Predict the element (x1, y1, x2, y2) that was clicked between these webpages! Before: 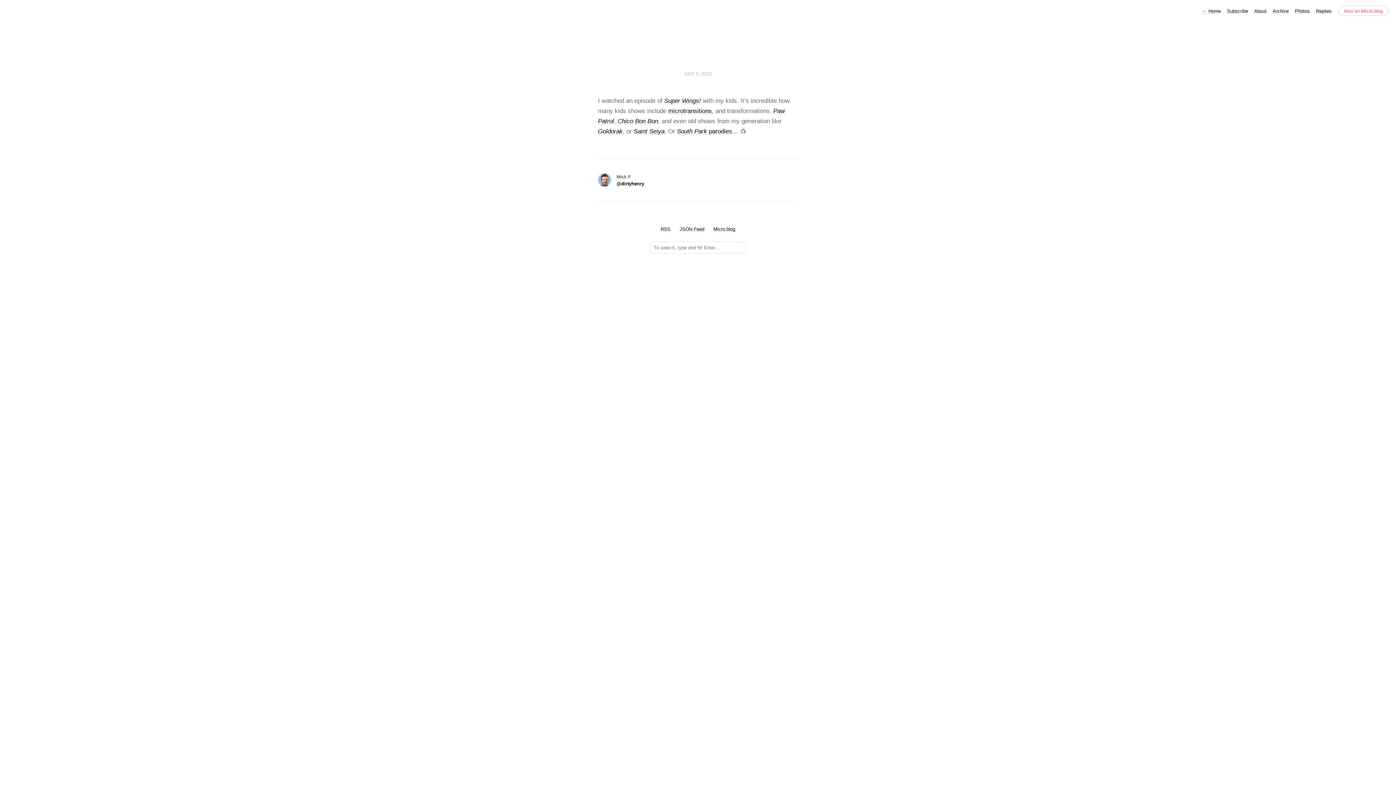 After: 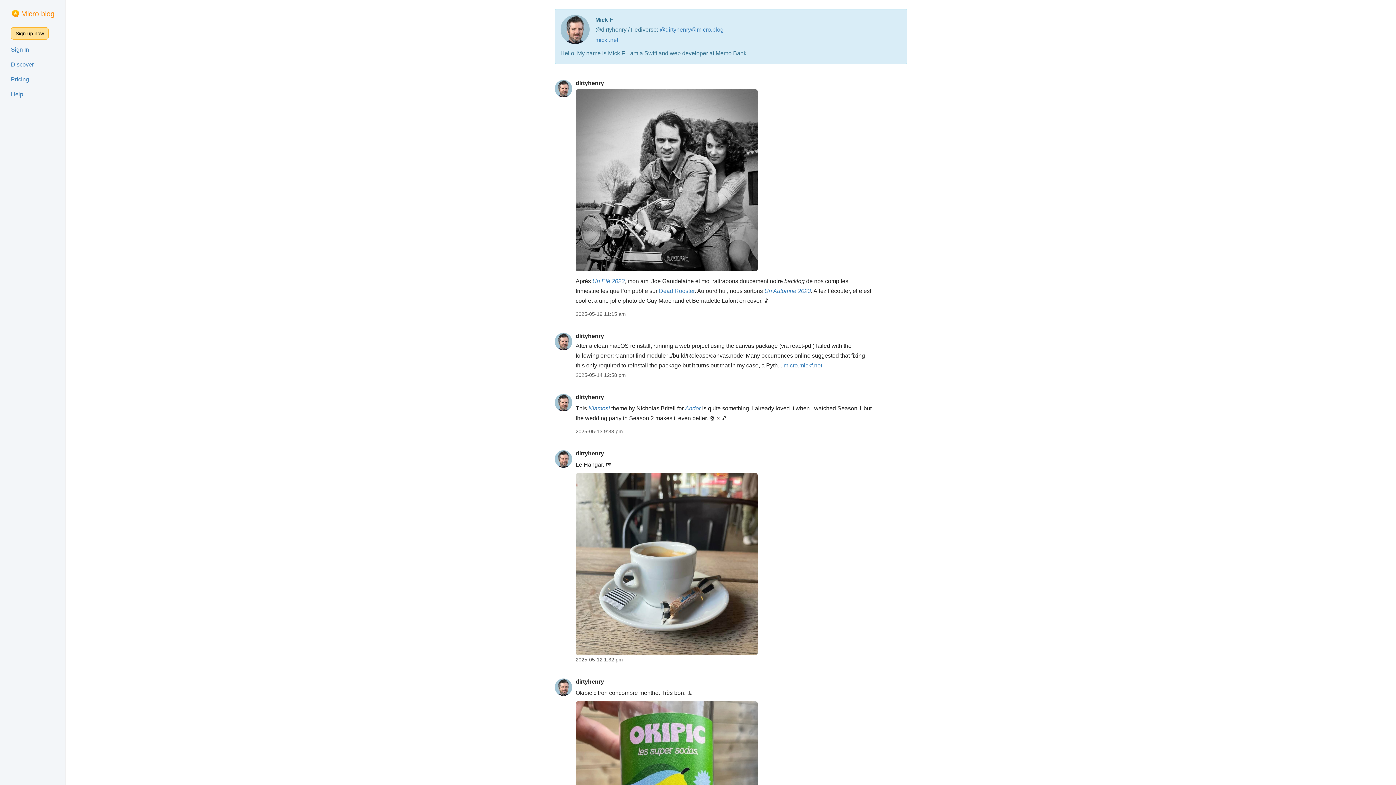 Action: bbox: (616, 181, 644, 186) label: @dirtyhenry